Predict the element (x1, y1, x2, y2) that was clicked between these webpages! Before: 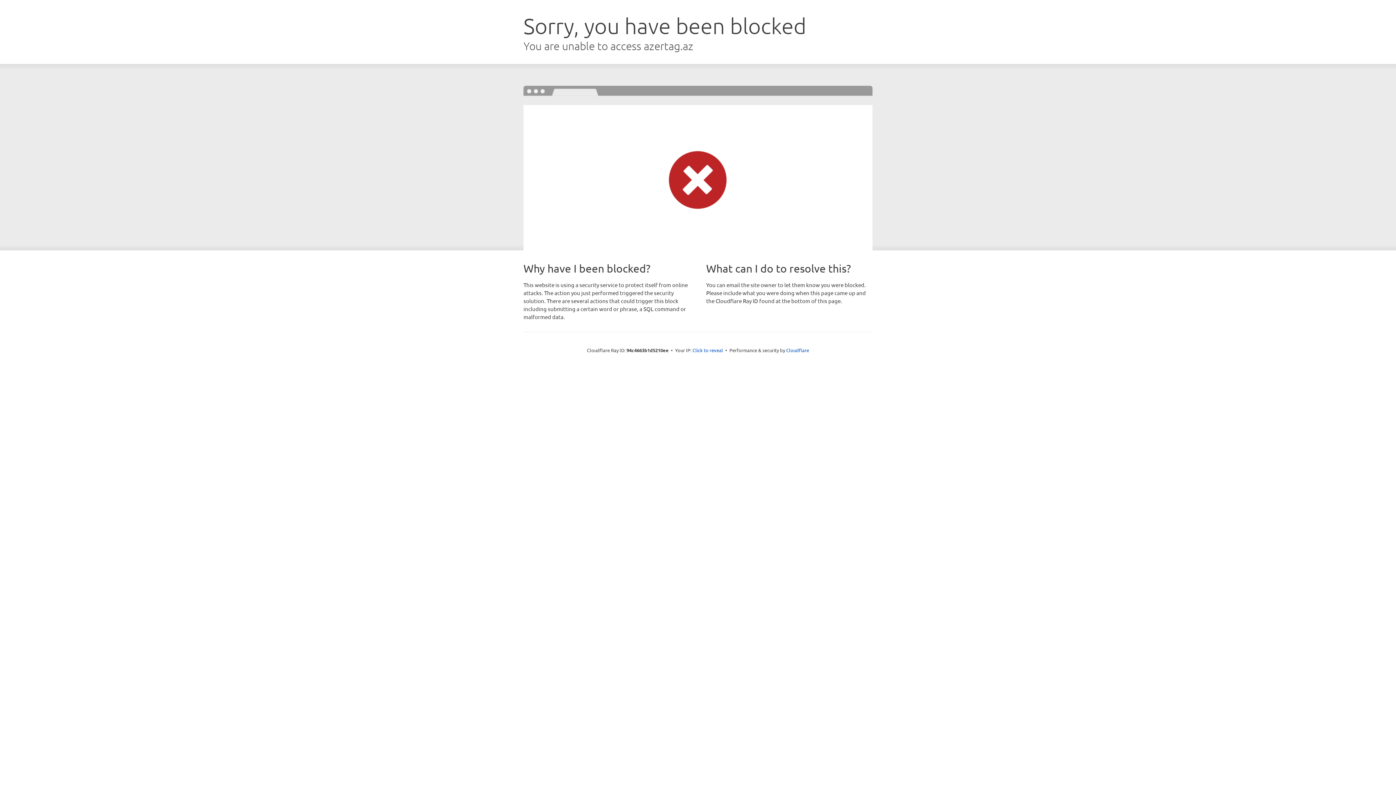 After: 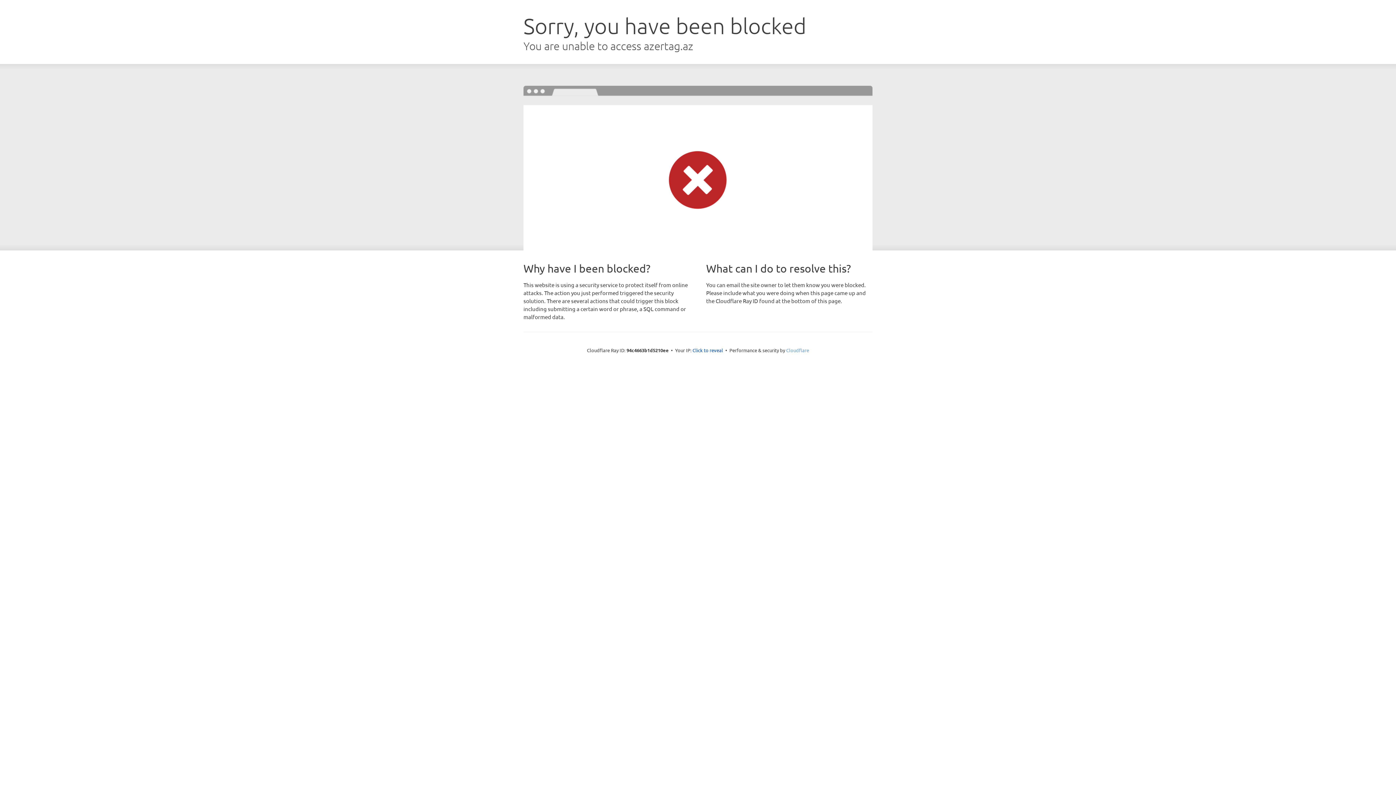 Action: label: Cloudflare bbox: (786, 347, 809, 353)